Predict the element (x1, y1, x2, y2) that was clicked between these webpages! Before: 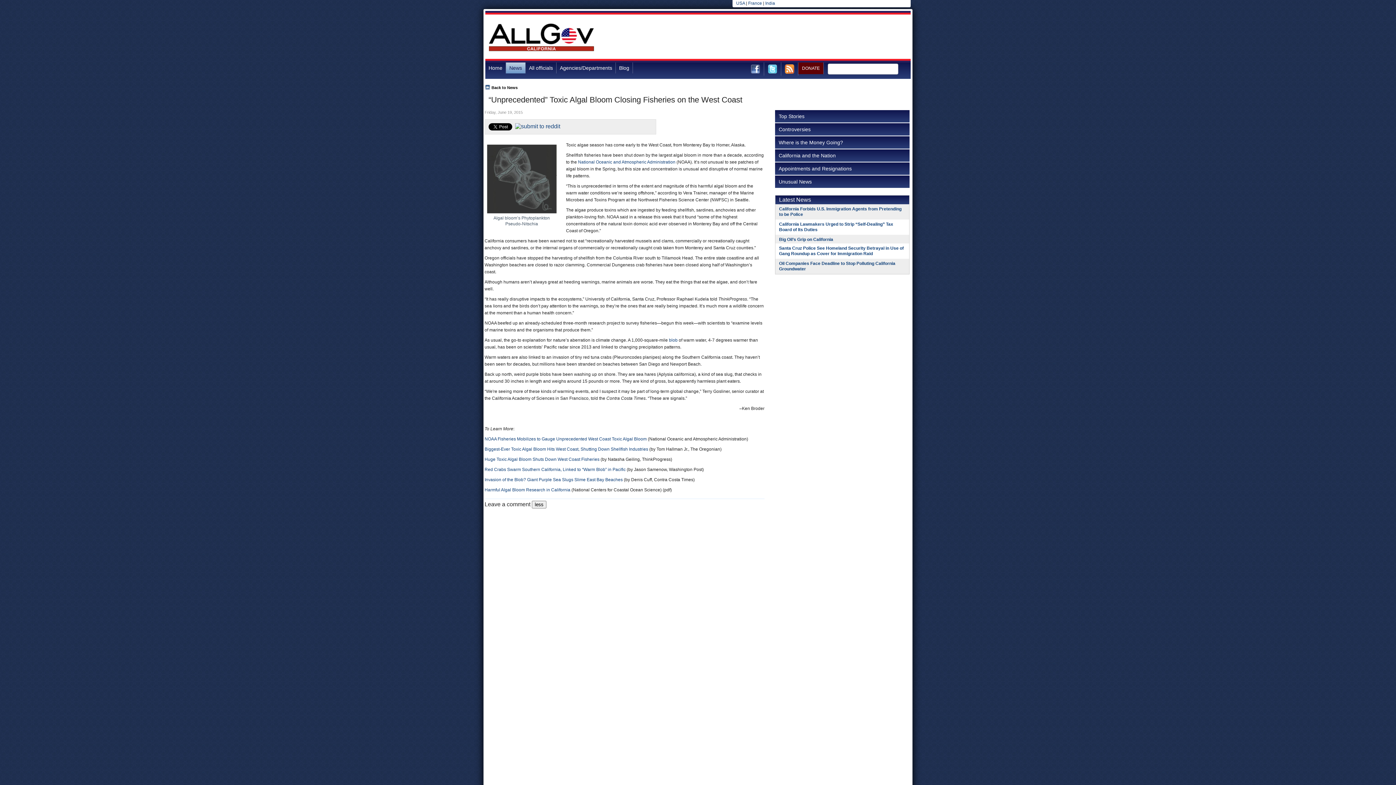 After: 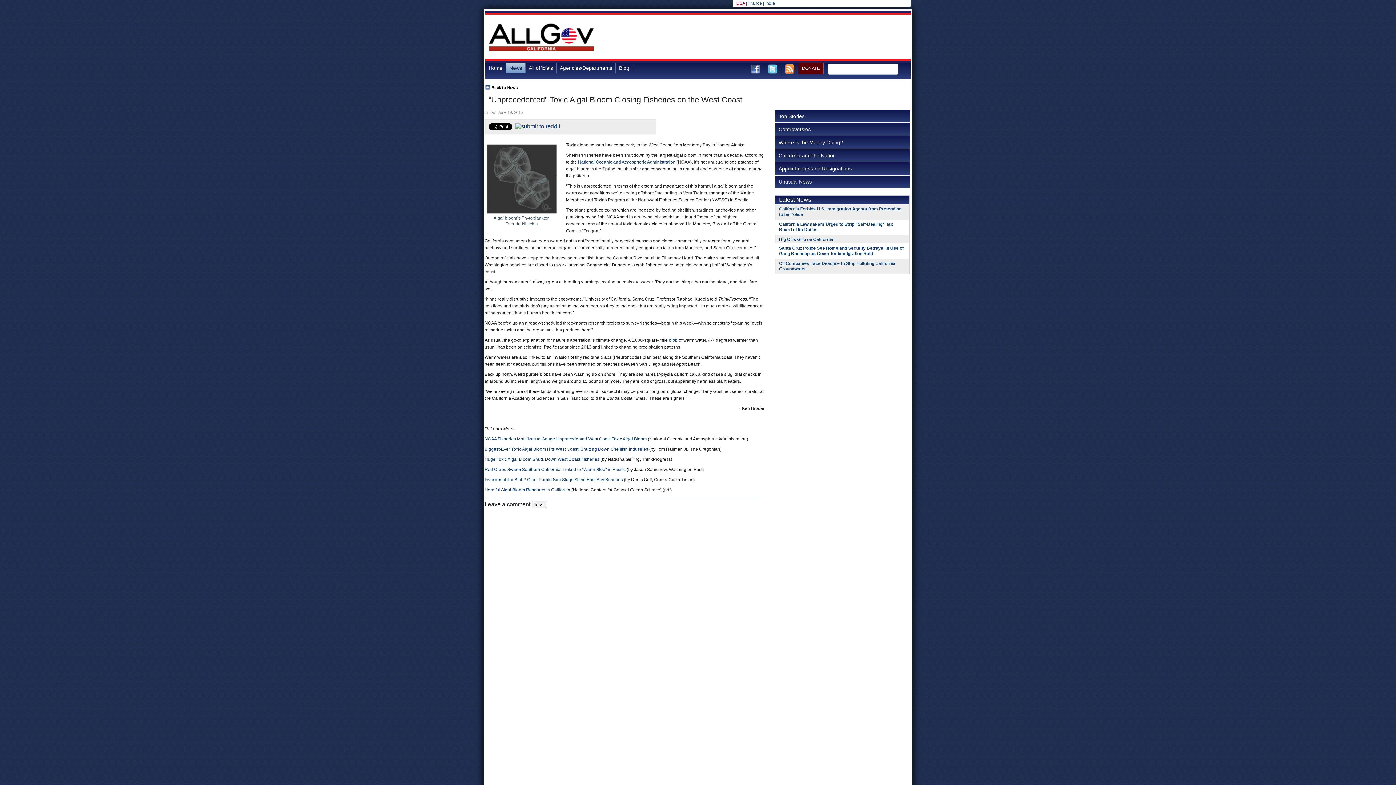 Action: label: USA bbox: (736, 0, 745, 5)